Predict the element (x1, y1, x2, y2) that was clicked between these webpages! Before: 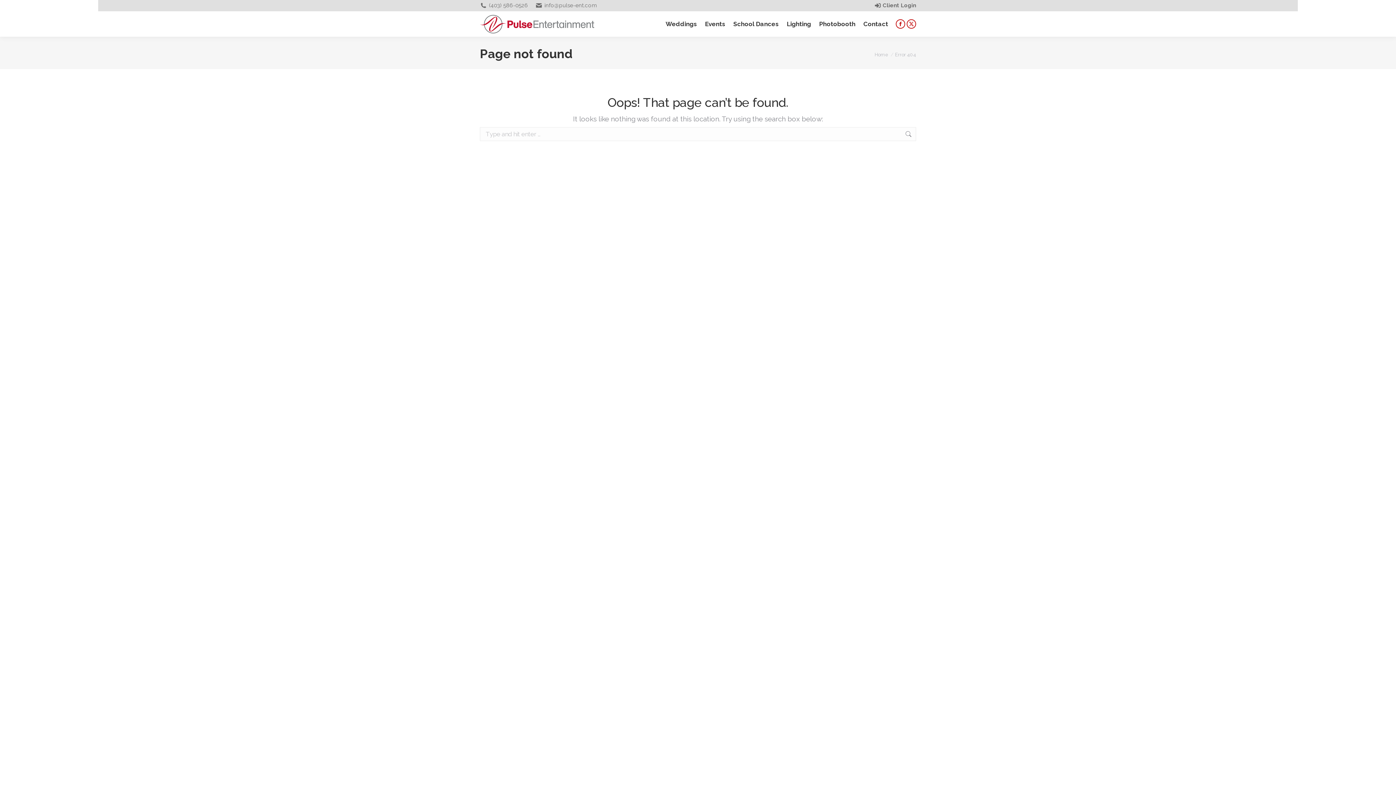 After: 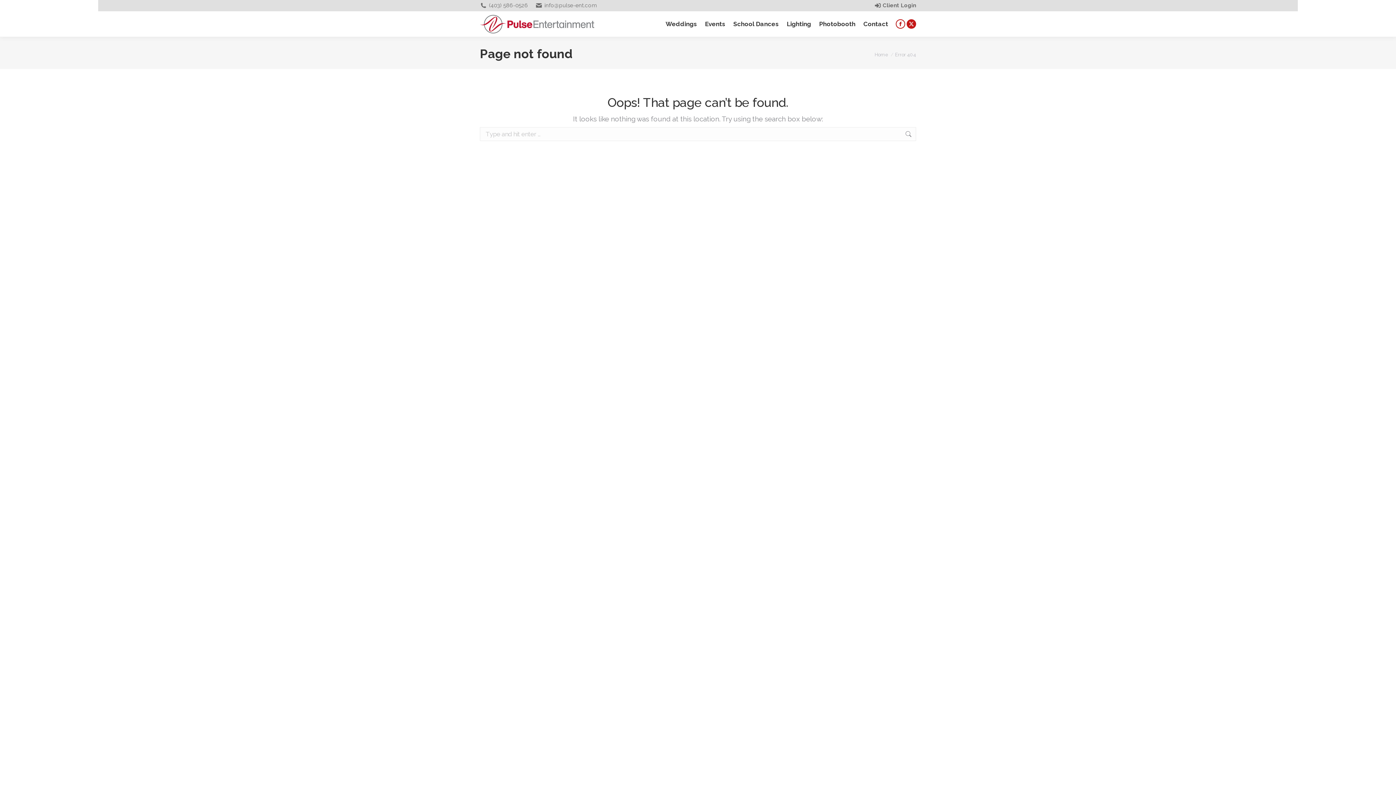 Action: label: X page opens in new window bbox: (906, 19, 916, 28)